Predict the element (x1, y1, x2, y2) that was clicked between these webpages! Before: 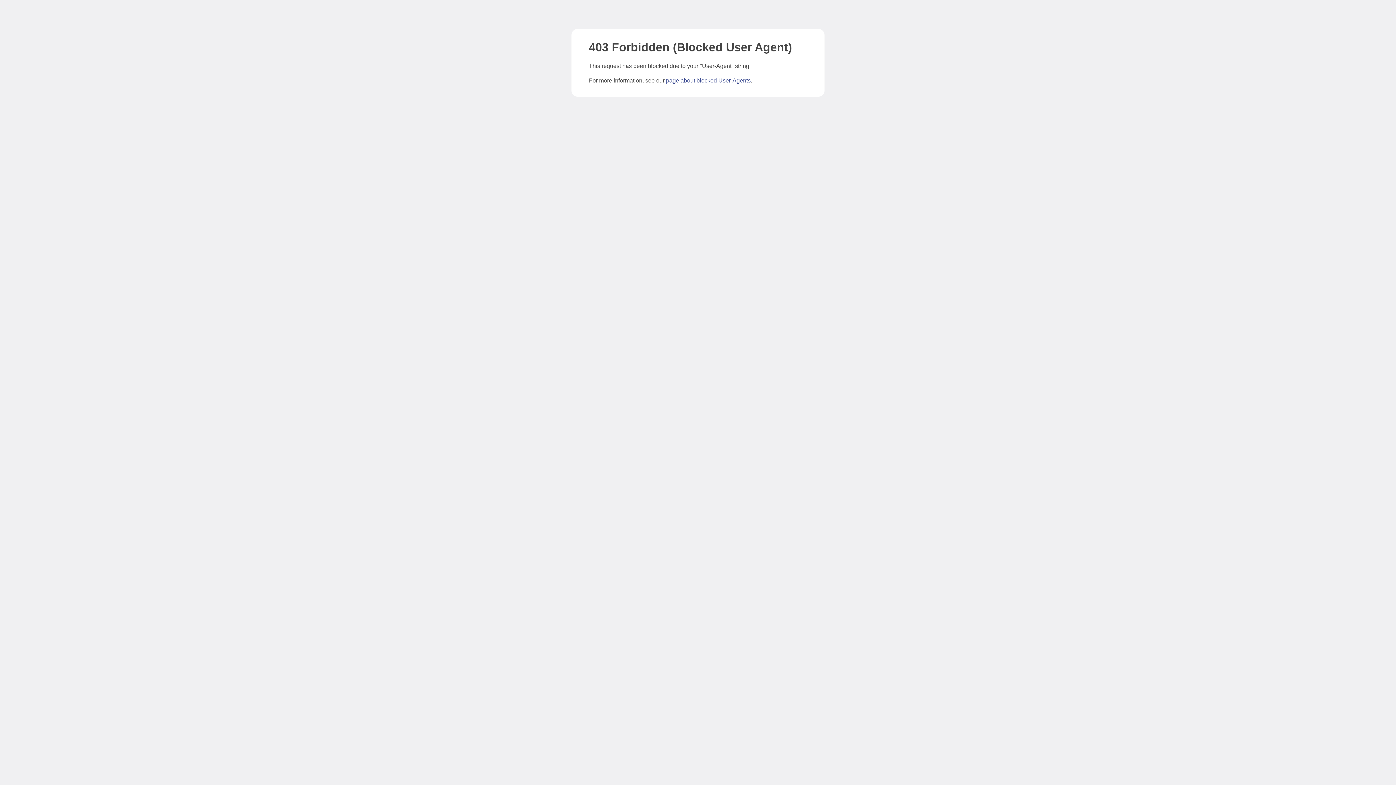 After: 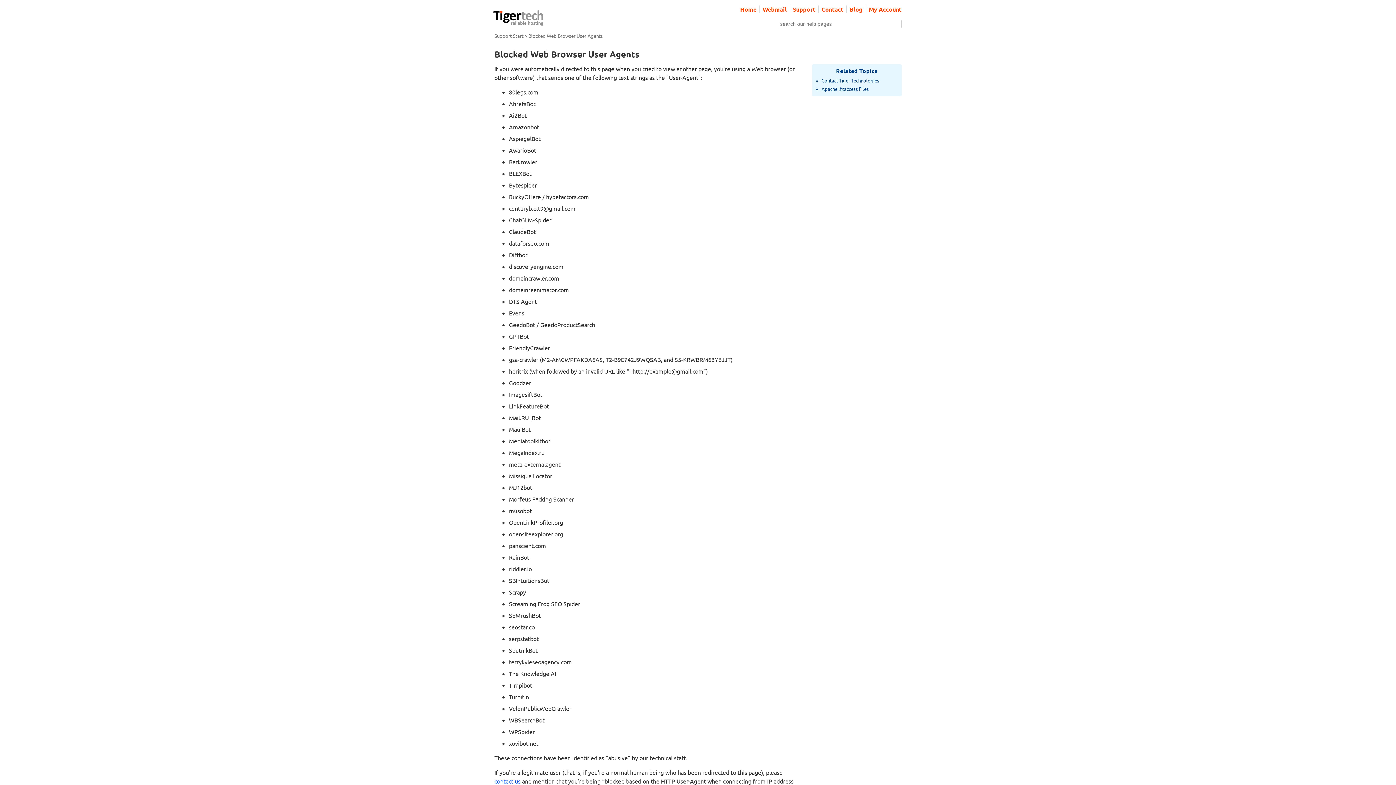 Action: label: page about blocked User-Agents bbox: (666, 77, 750, 83)